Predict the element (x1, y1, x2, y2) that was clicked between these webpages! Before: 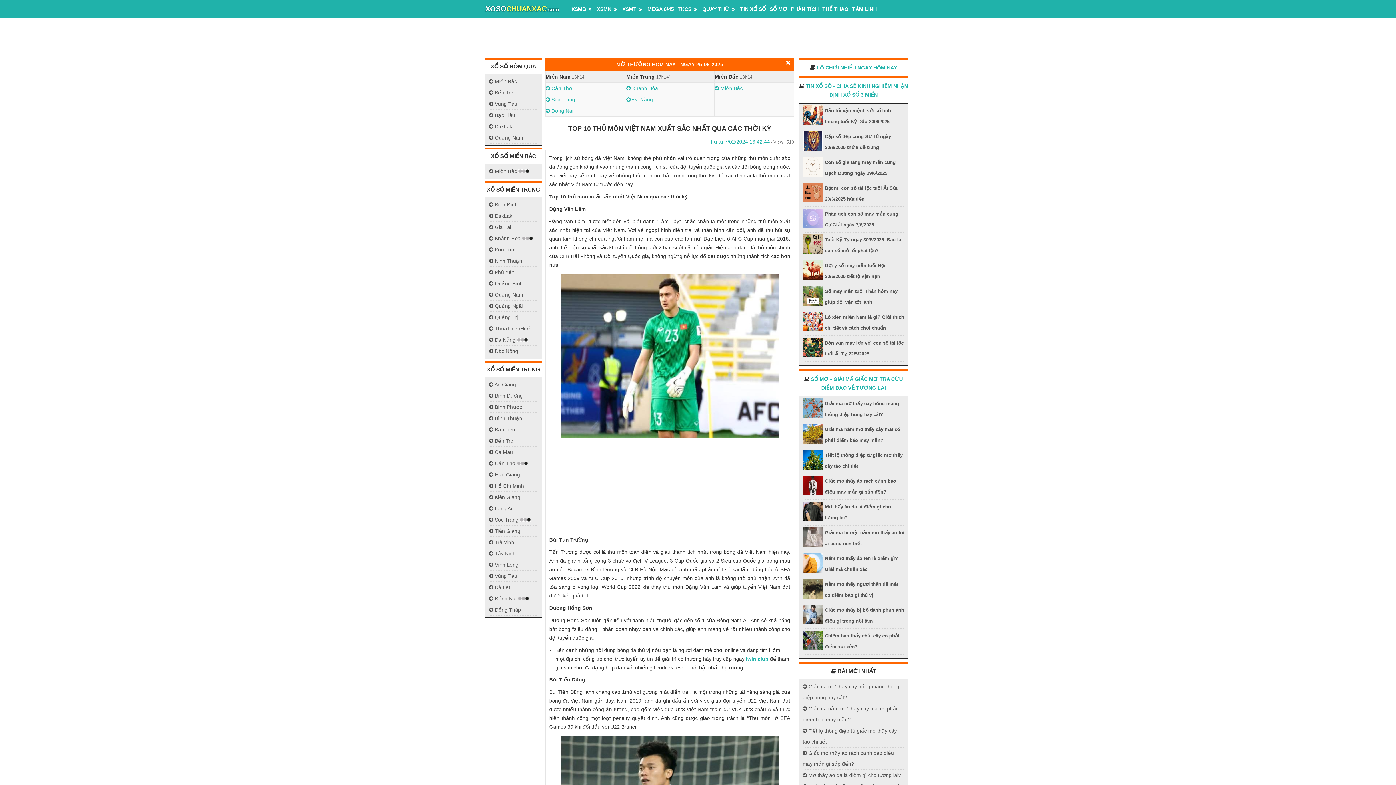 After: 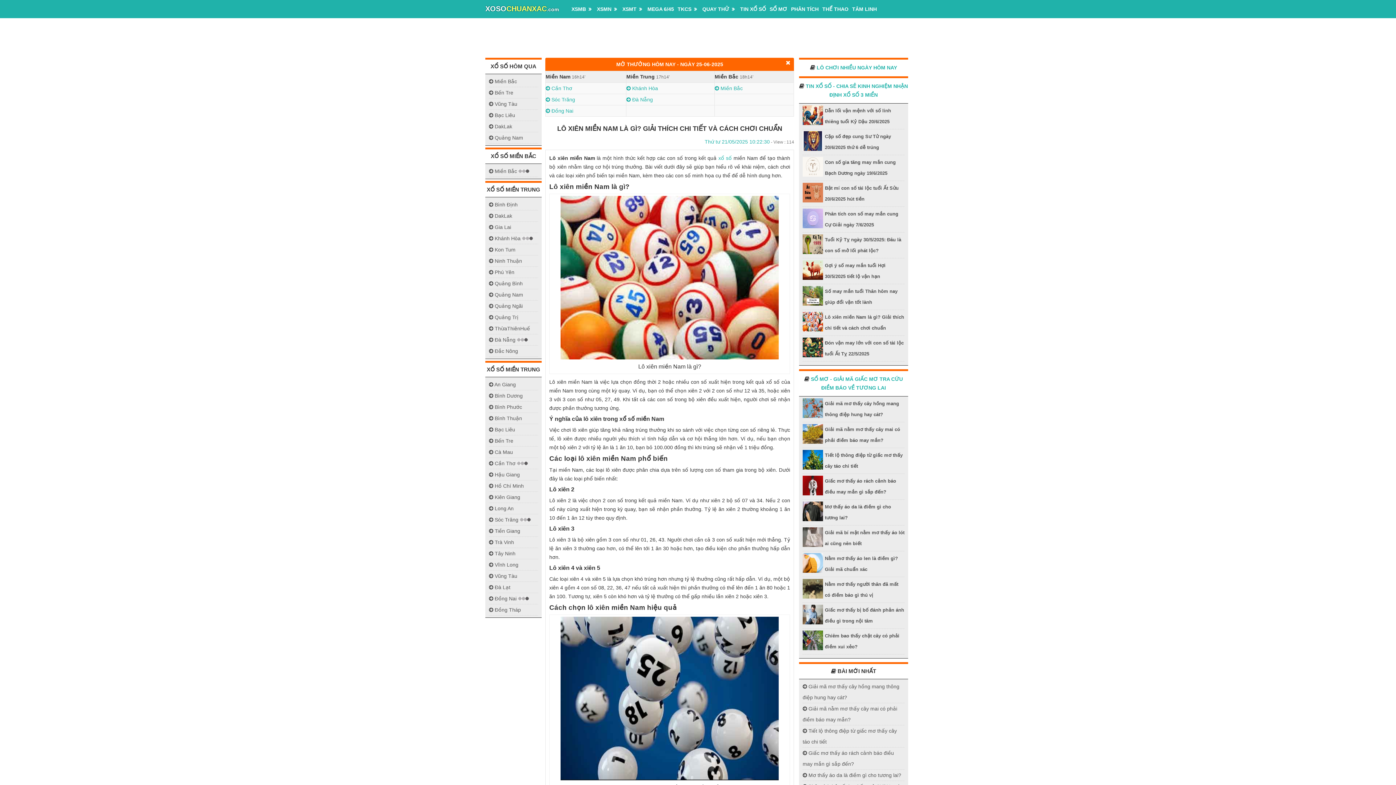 Action: bbox: (802, 312, 904, 333) label: Lô xiên miền Nam là gì? Giải thích chi tiết và cách chơi chuẩn